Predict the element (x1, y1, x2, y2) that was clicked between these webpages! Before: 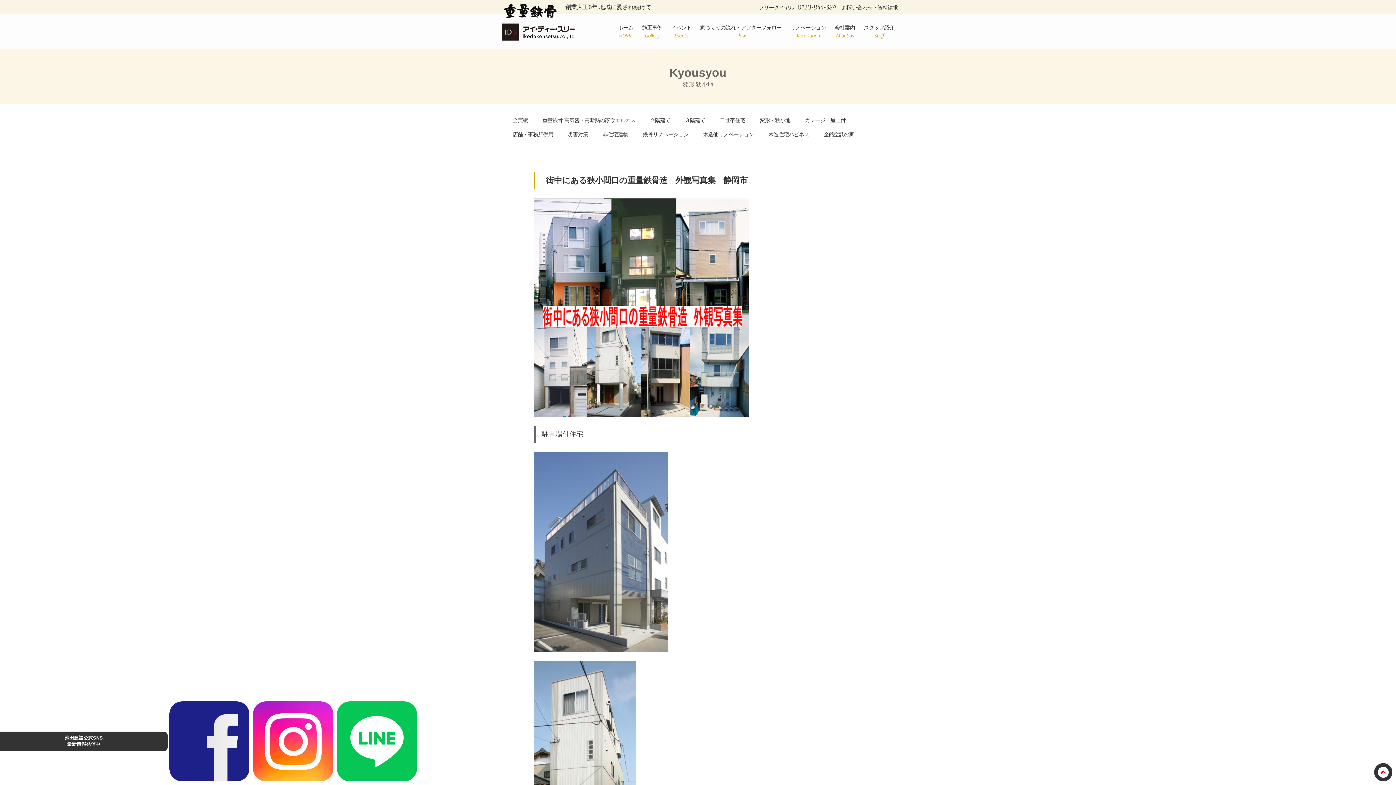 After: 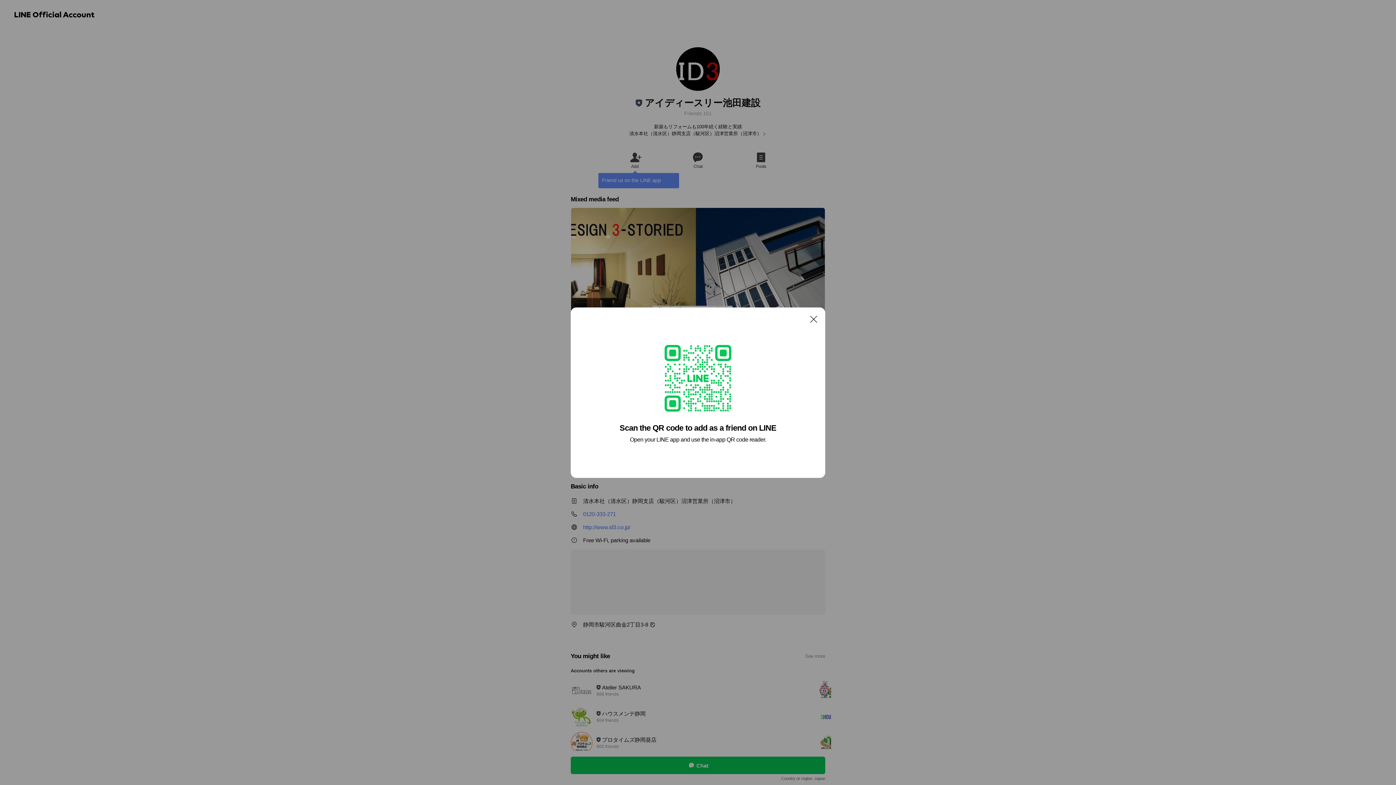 Action: bbox: (336, 701, 417, 781)